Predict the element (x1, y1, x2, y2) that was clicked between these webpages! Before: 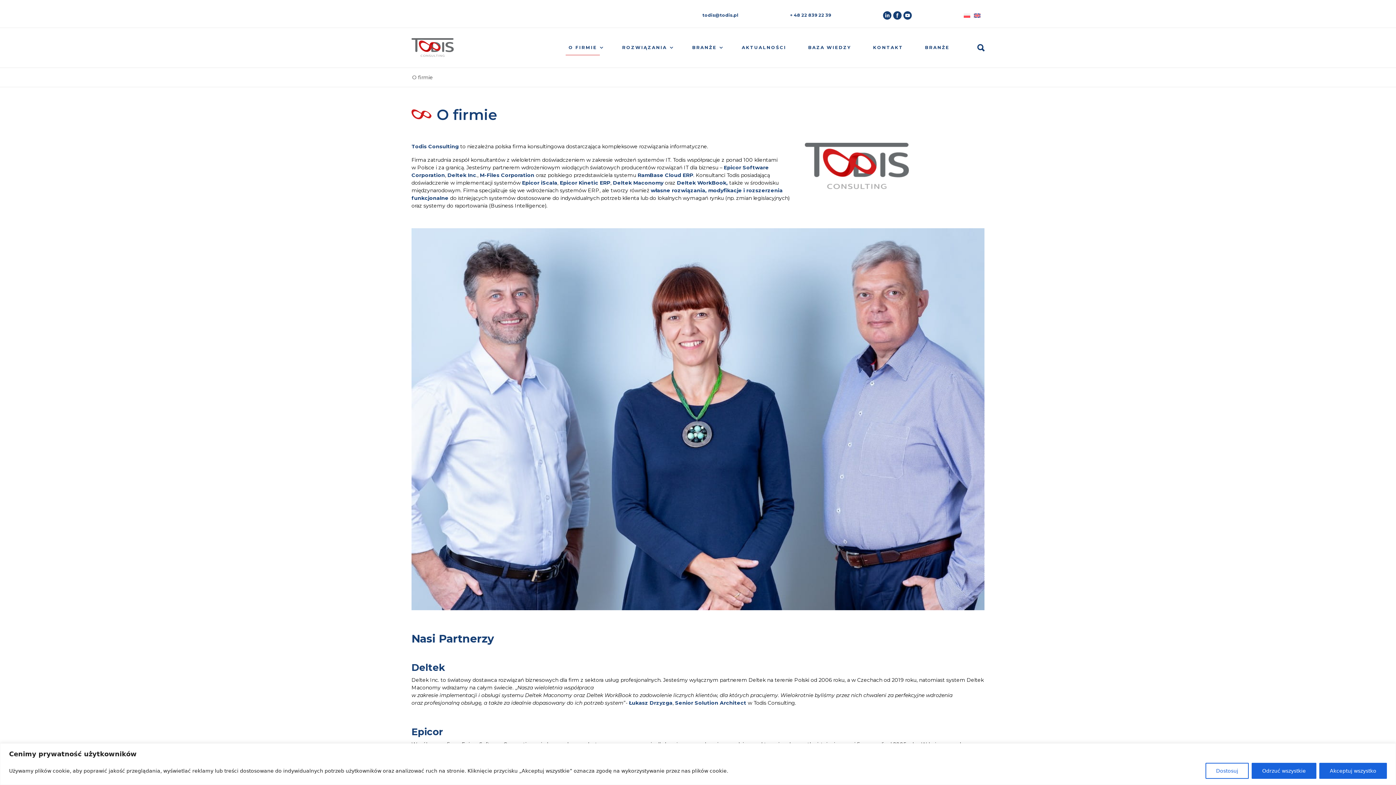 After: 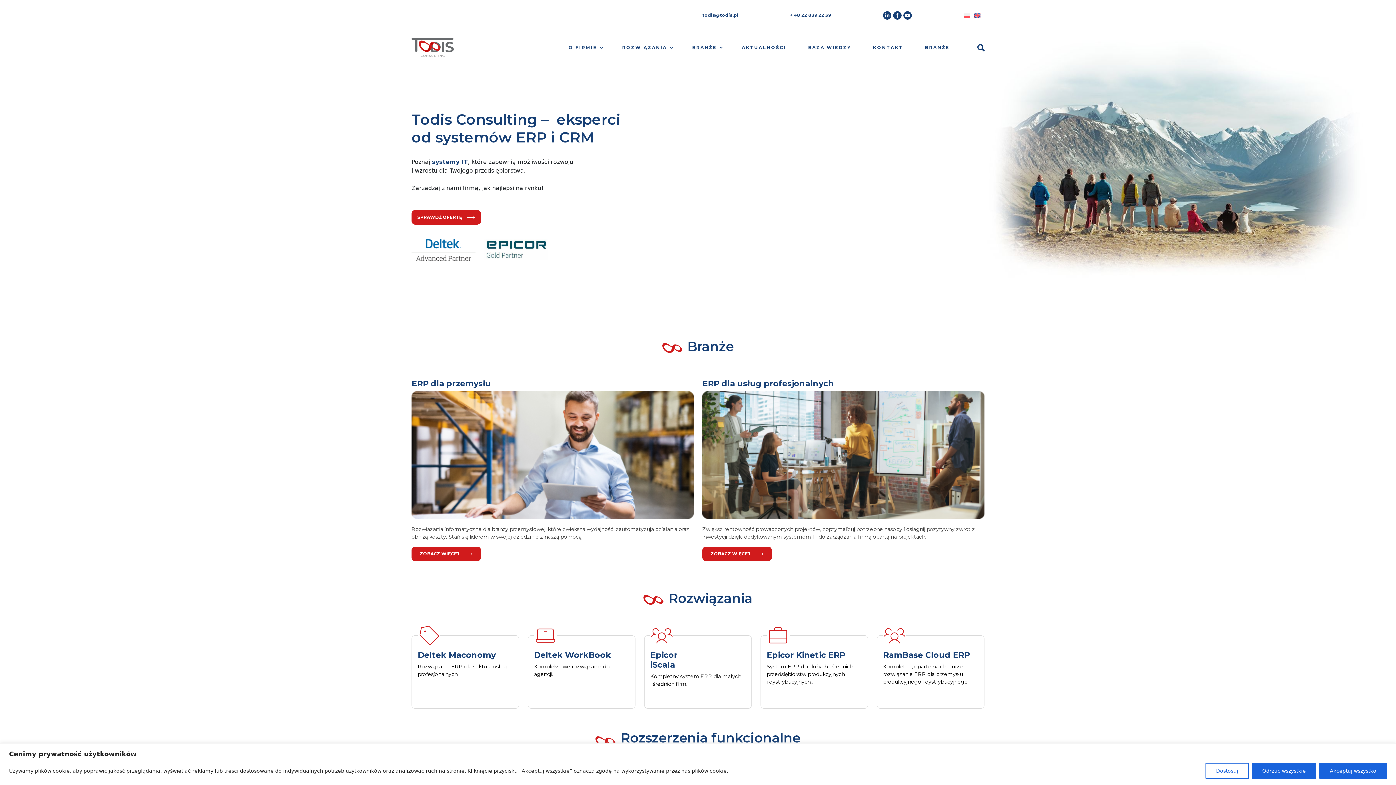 Action: bbox: (411, 38, 453, 57)